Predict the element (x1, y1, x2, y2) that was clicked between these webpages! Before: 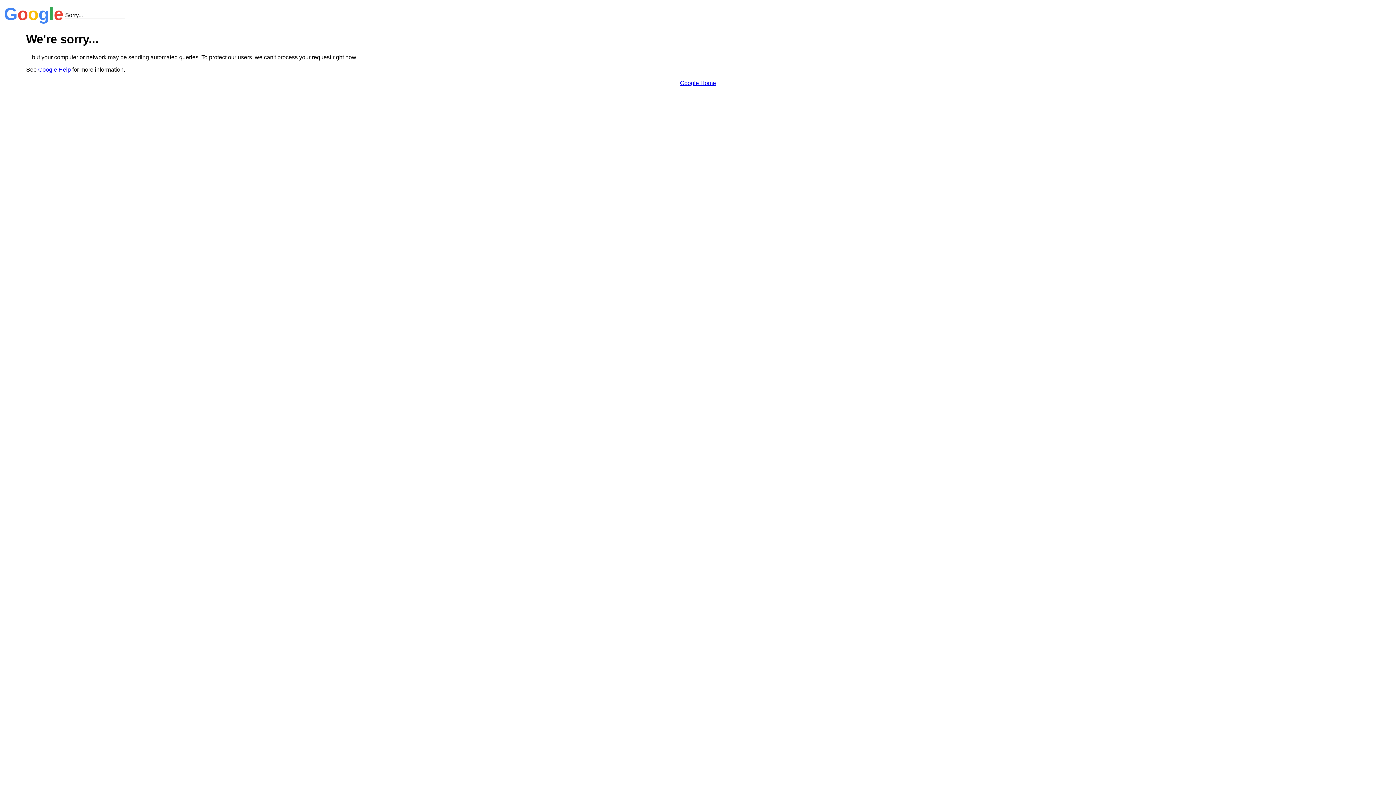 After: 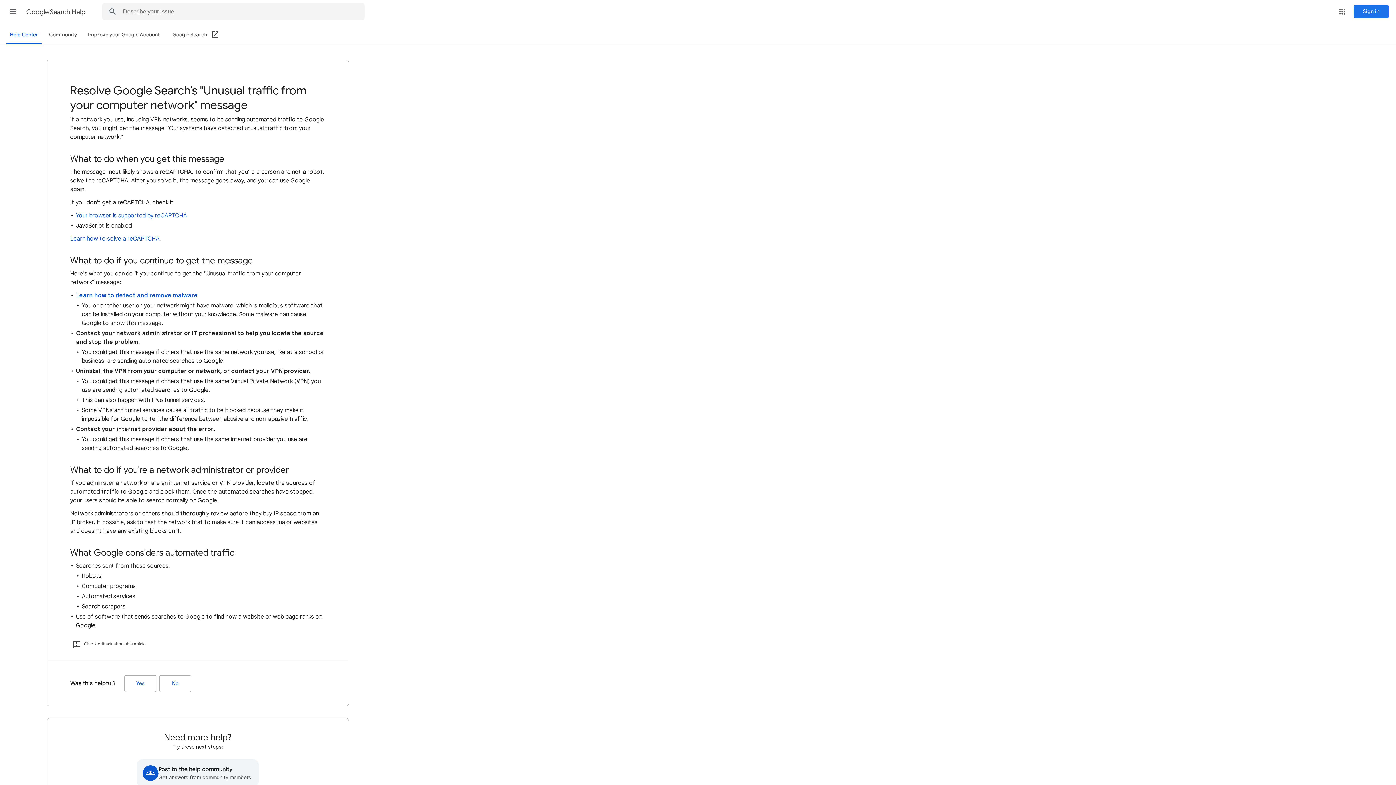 Action: bbox: (38, 66, 70, 72) label: Google Help